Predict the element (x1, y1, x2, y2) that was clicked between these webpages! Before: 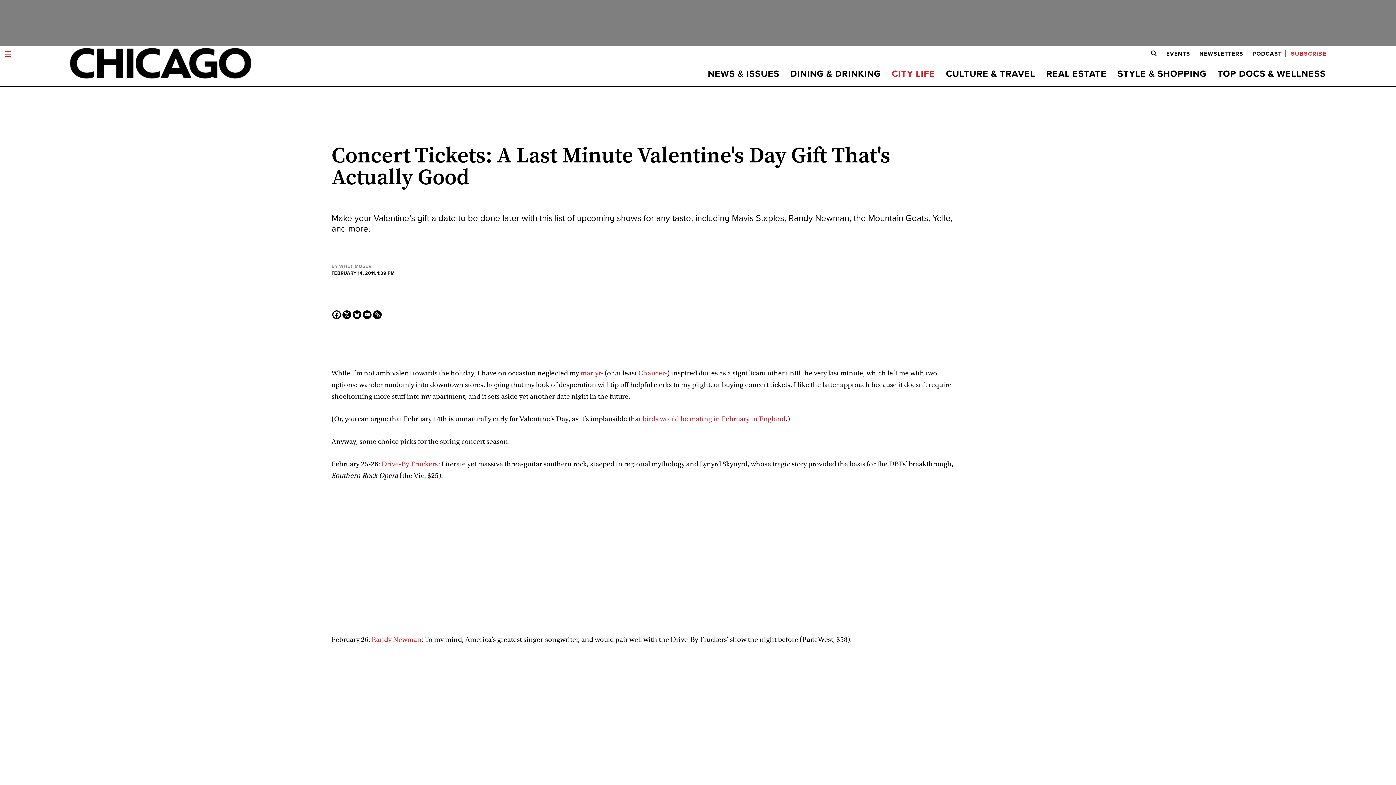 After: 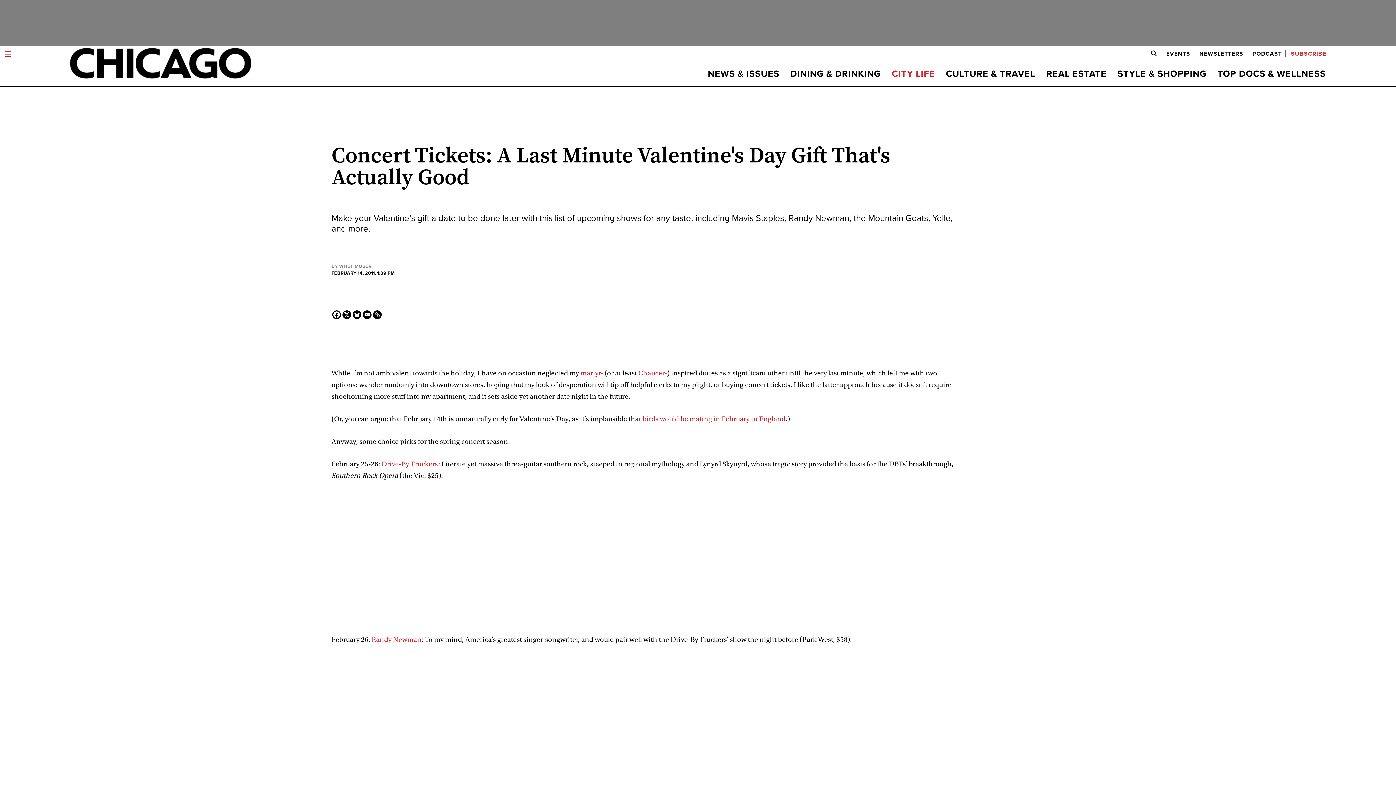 Action: label: Email bbox: (362, 310, 371, 319)